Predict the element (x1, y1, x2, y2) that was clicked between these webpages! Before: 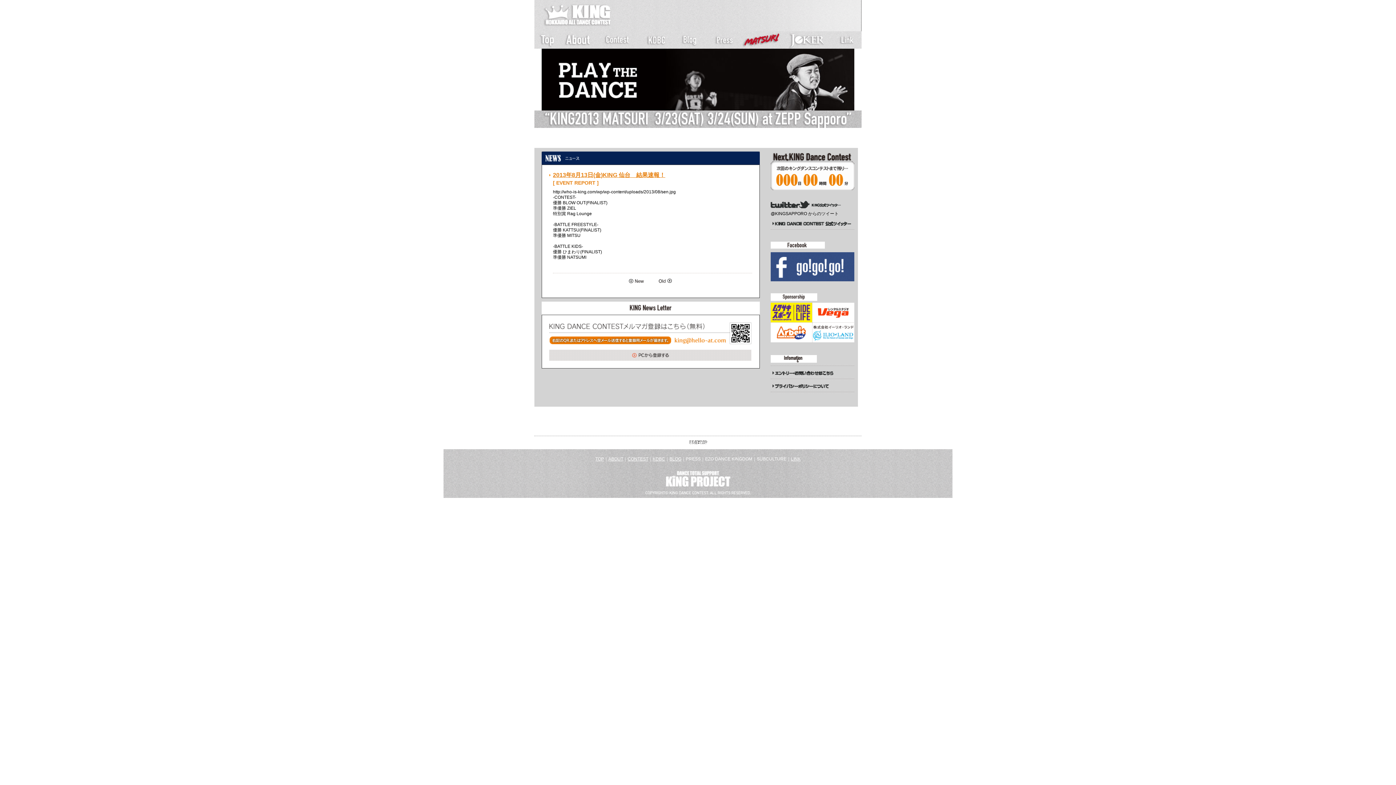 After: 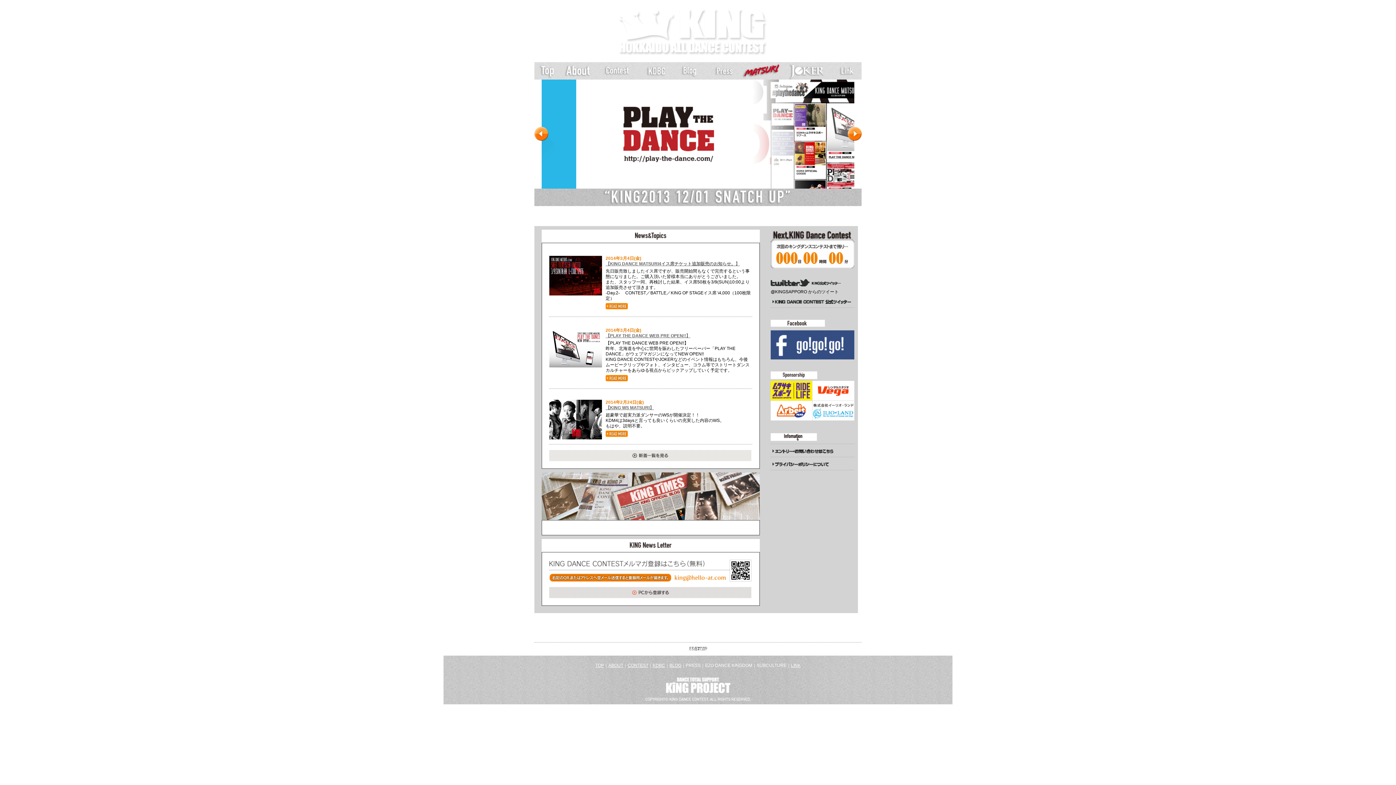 Action: bbox: (595, 456, 604, 461) label: TOP